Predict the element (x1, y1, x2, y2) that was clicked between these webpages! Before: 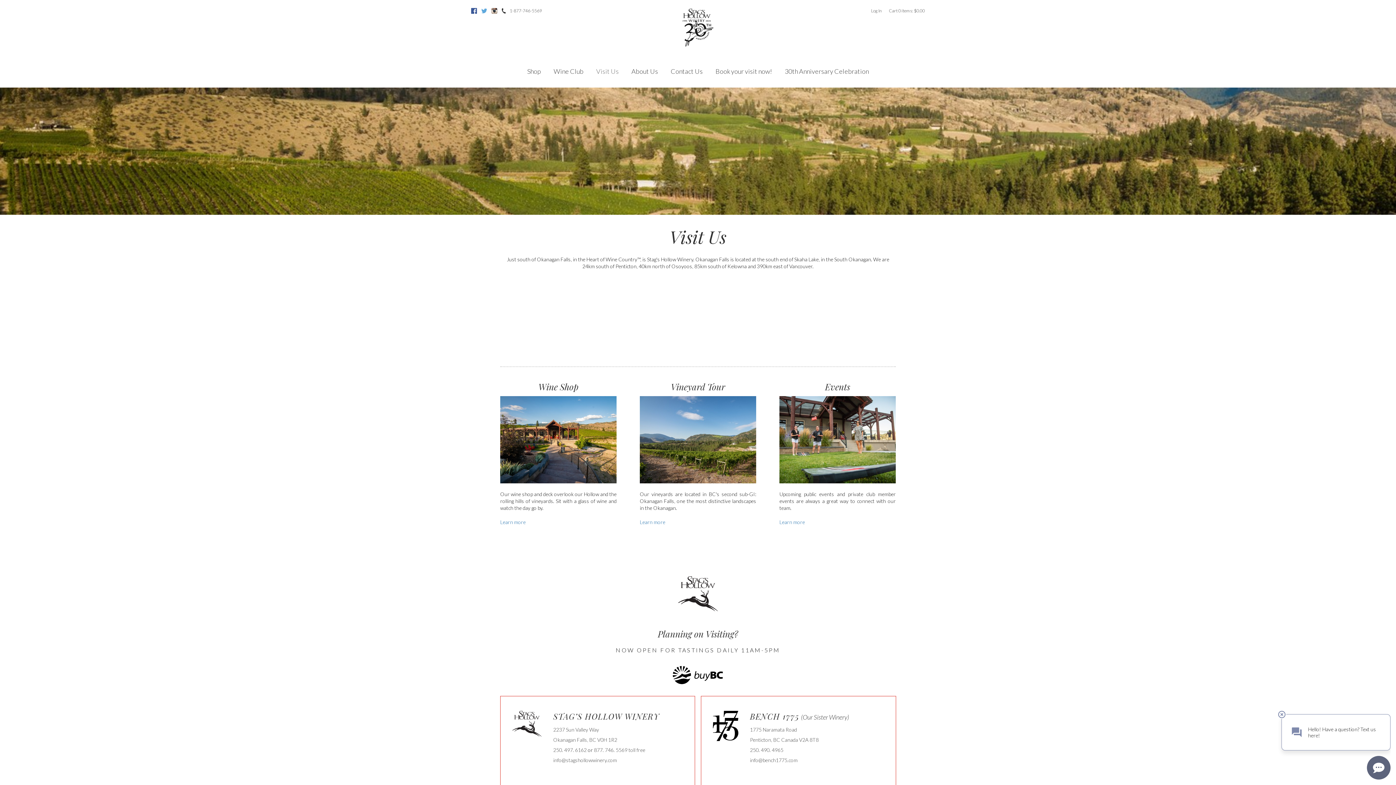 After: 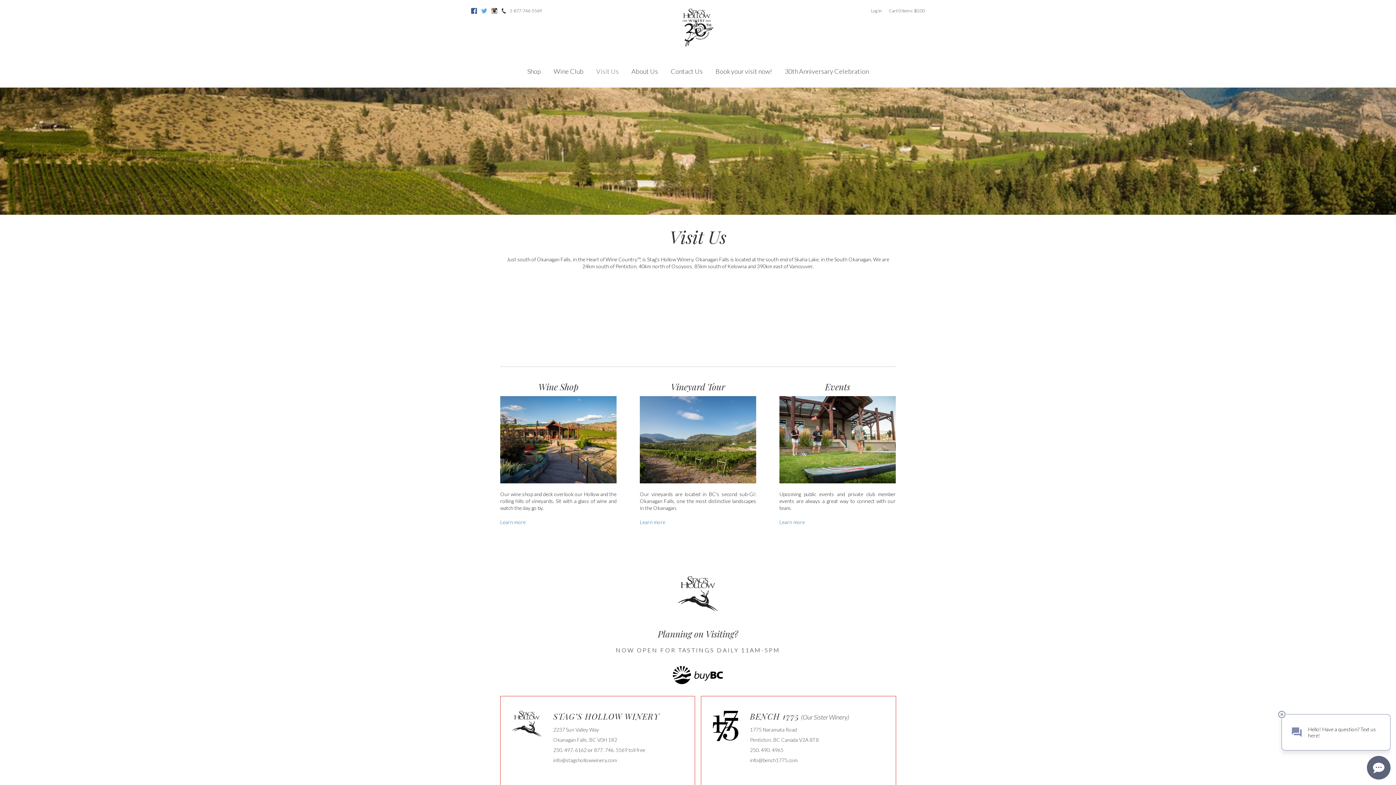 Action: bbox: (553, 770, 559, 776)